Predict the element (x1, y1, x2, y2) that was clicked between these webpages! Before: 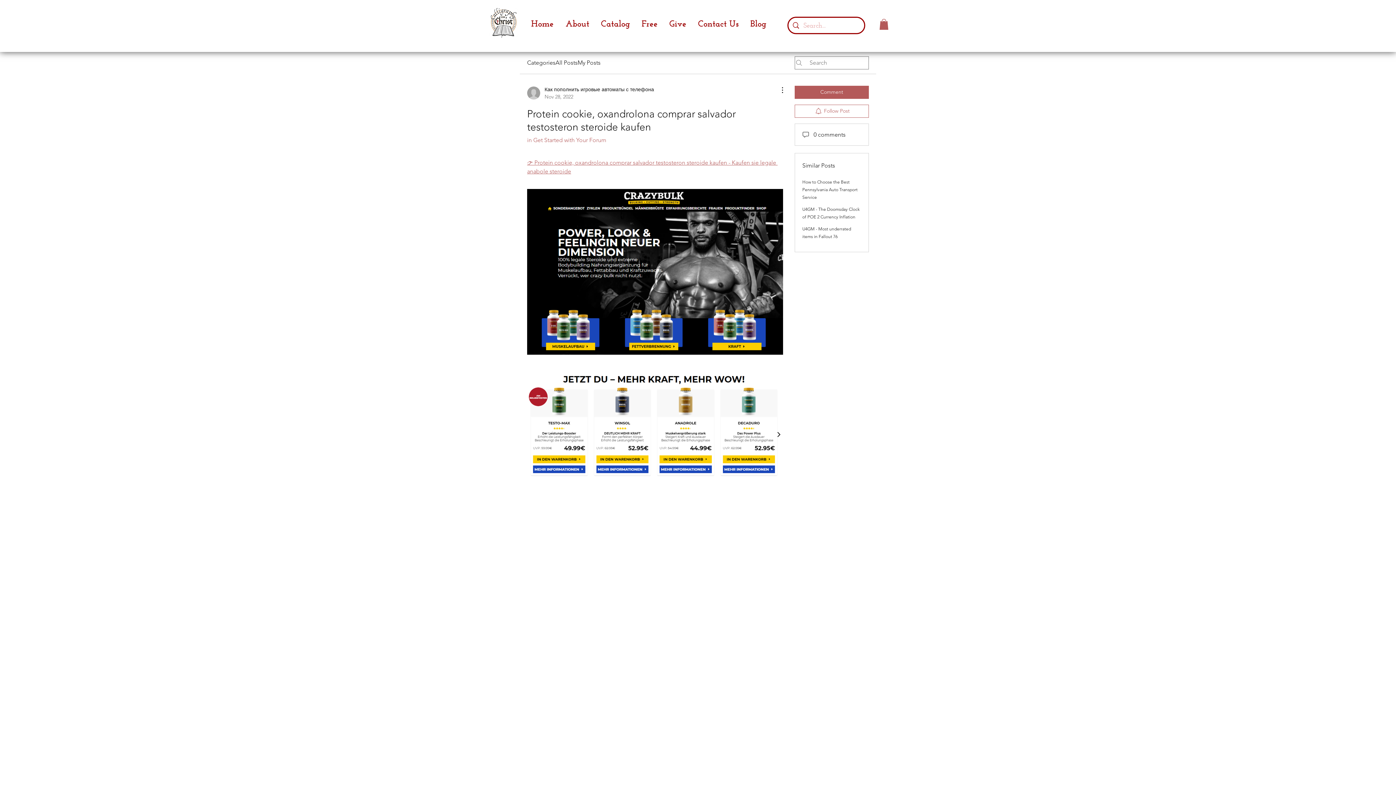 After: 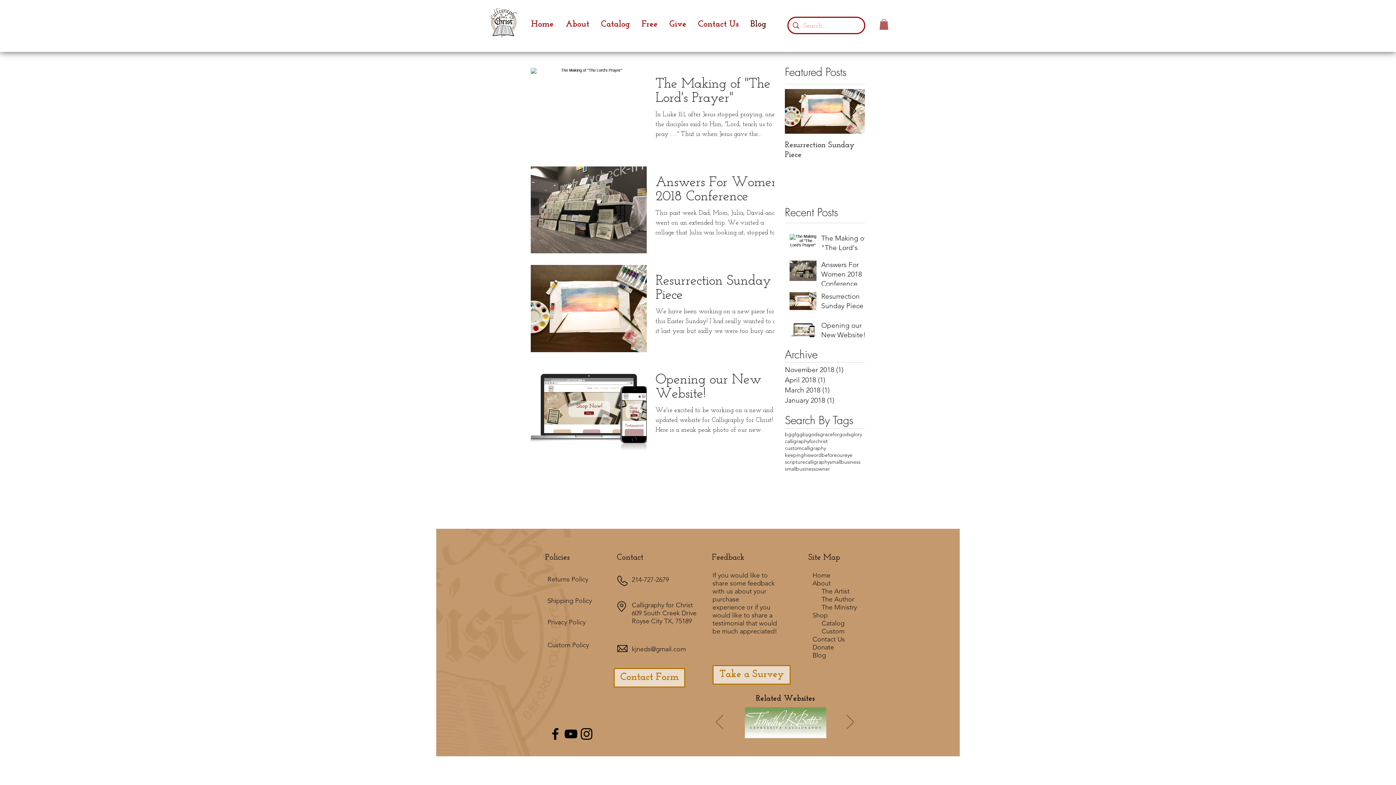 Action: label: Blog bbox: (745, 12, 772, 36)